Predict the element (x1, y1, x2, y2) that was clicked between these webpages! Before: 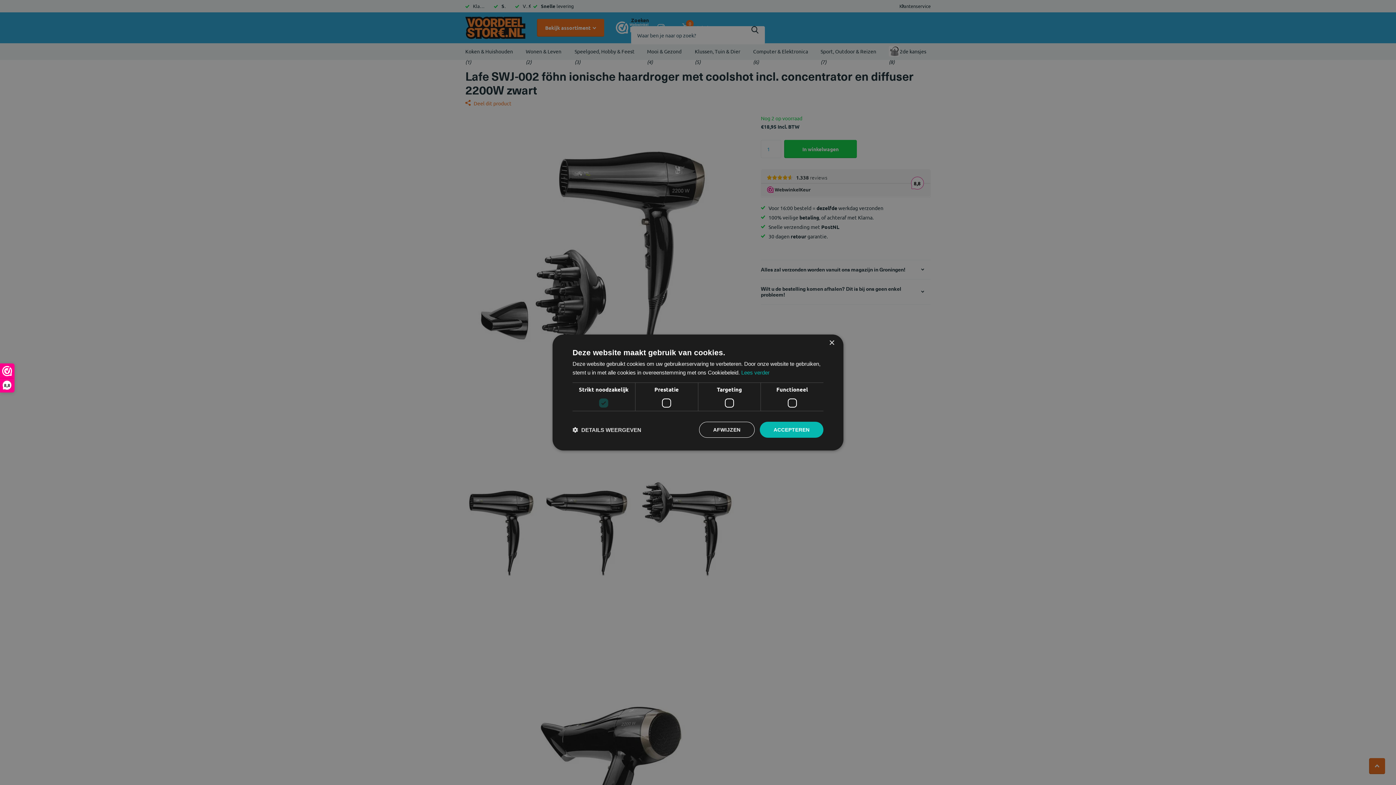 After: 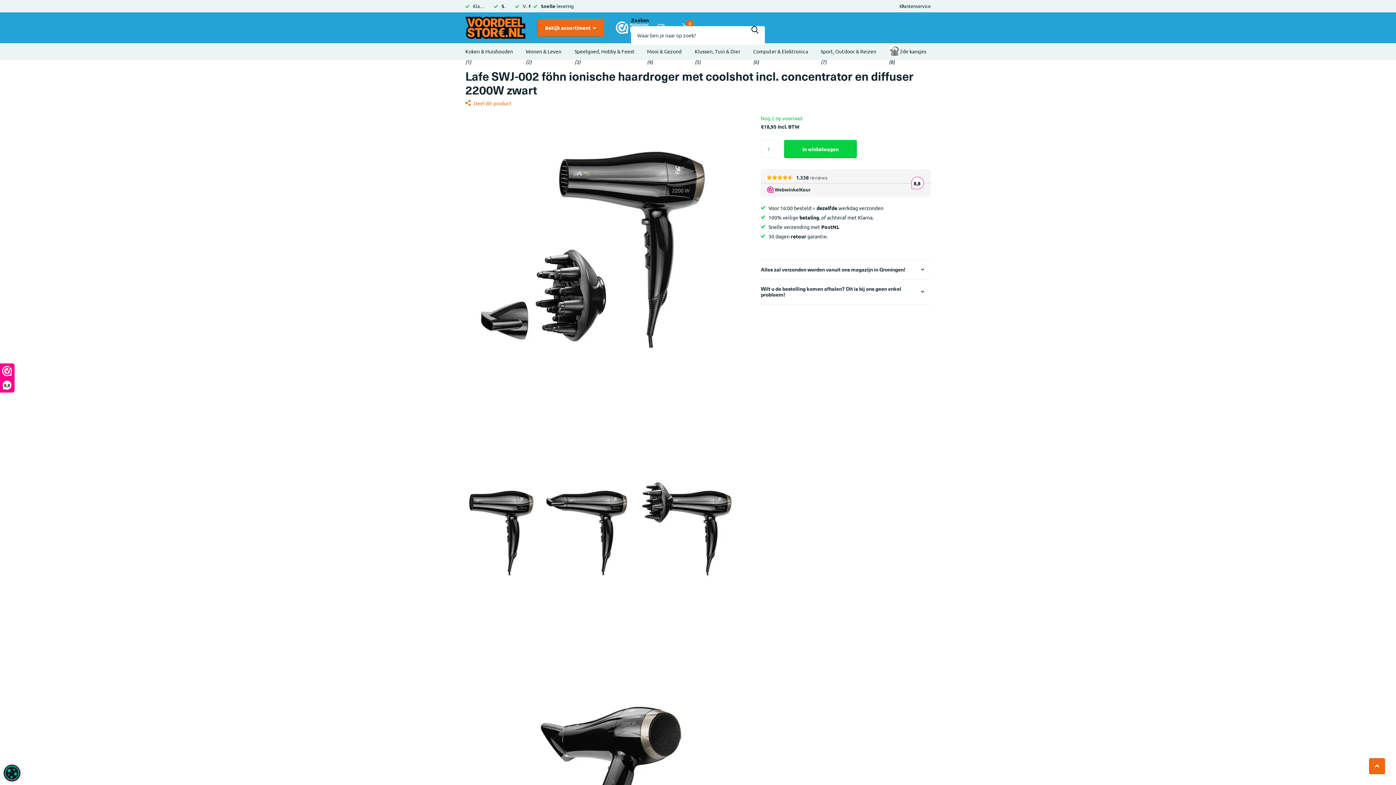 Action: label: Close bbox: (829, 340, 834, 346)